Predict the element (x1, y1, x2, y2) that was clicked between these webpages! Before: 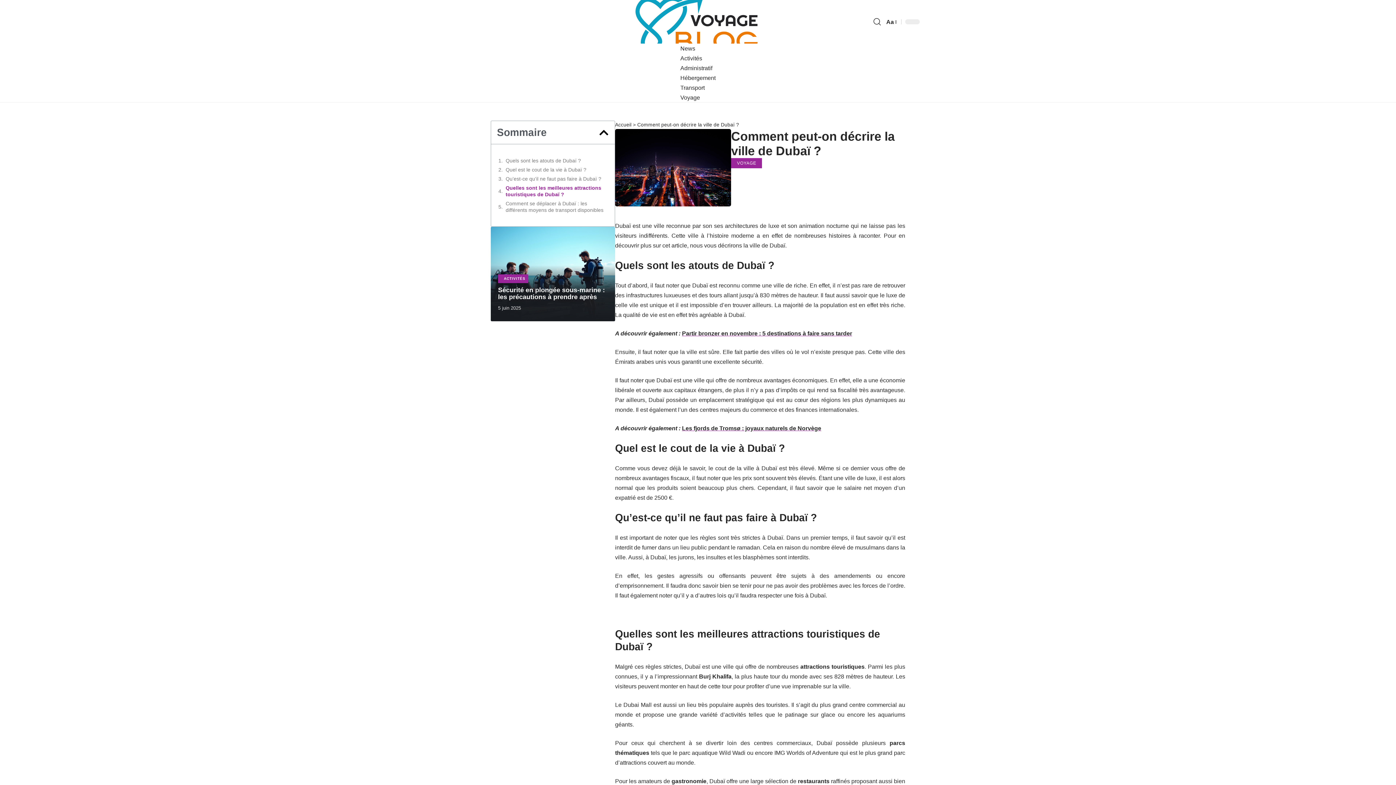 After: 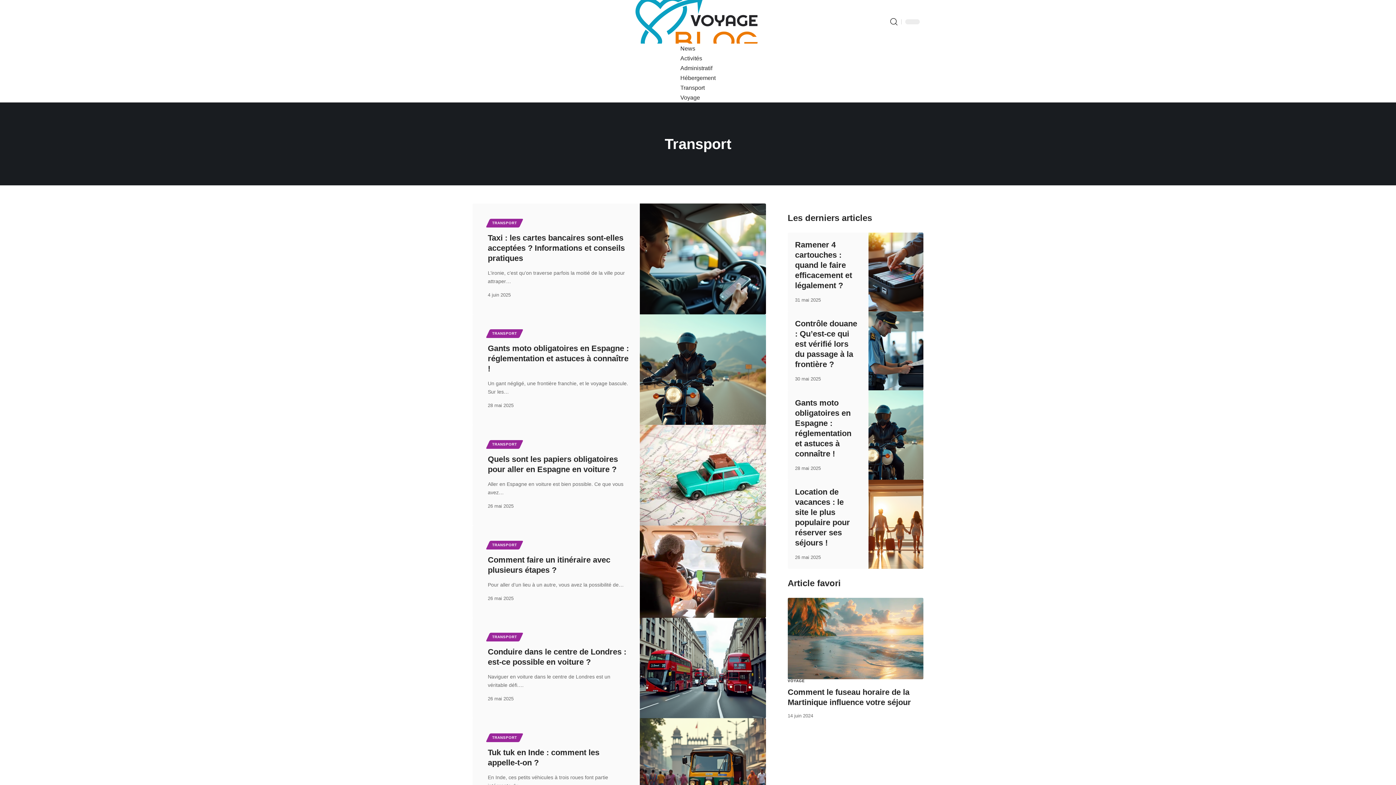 Action: bbox: (680, 84, 704, 90) label: Transport